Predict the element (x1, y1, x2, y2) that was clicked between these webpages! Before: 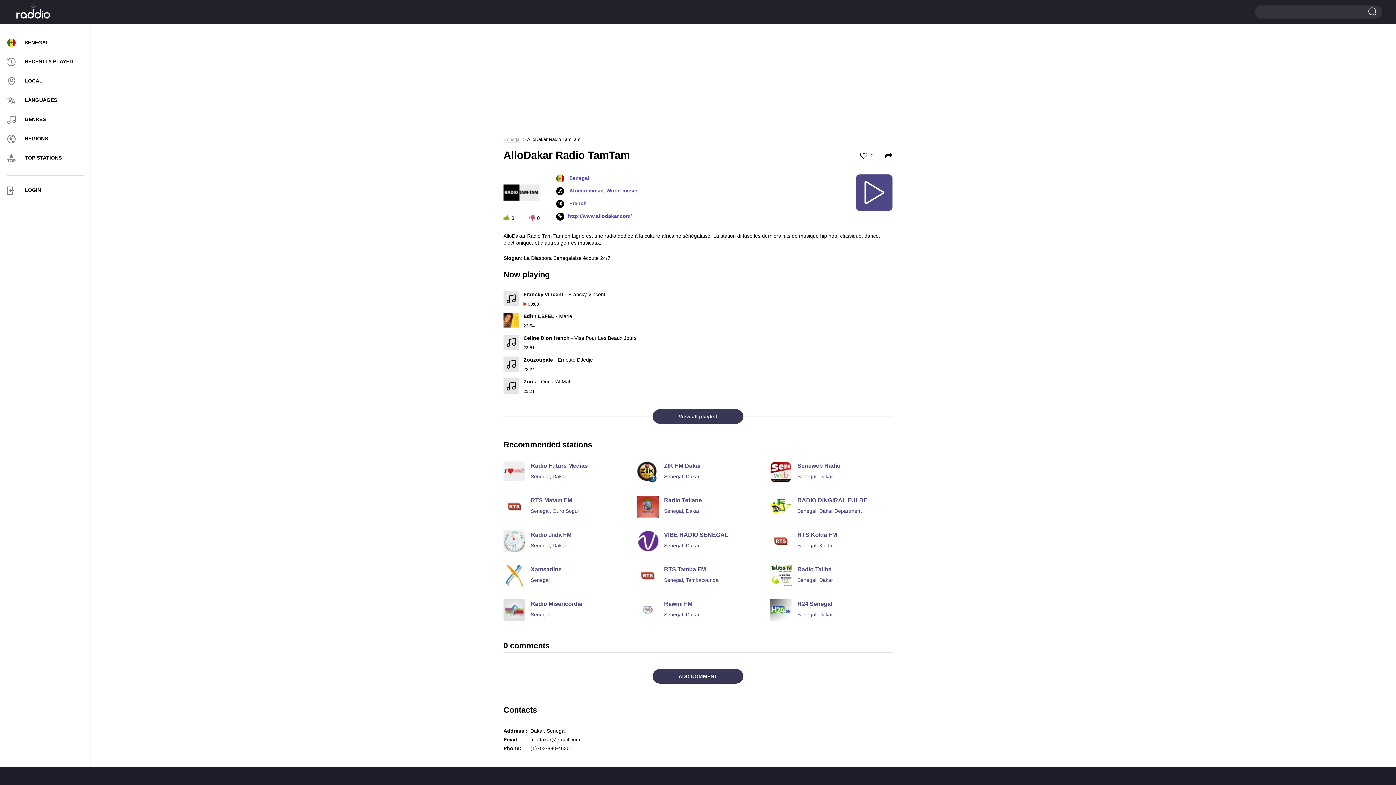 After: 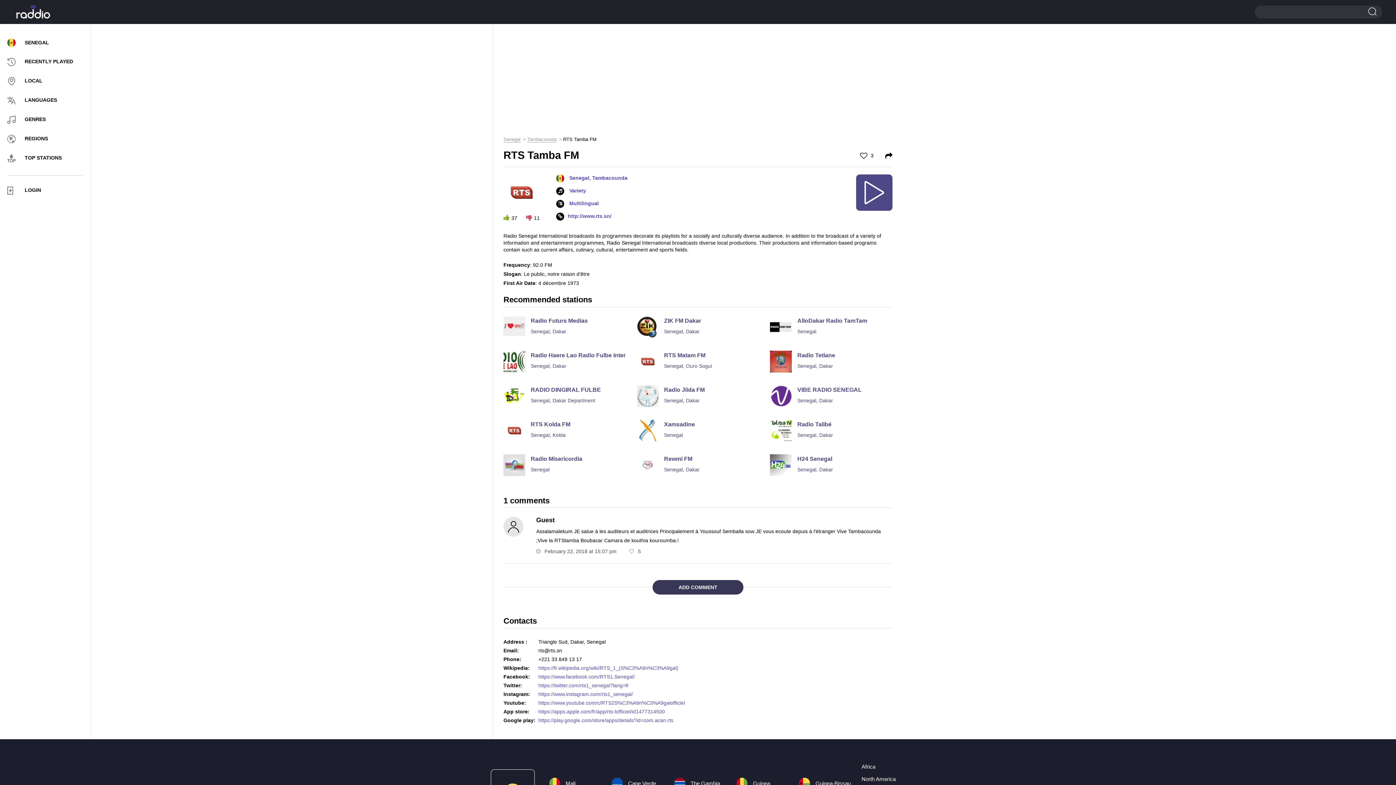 Action: label: RTS Tamba FM
Senegal, Tambacounda bbox: (636, 565, 759, 583)